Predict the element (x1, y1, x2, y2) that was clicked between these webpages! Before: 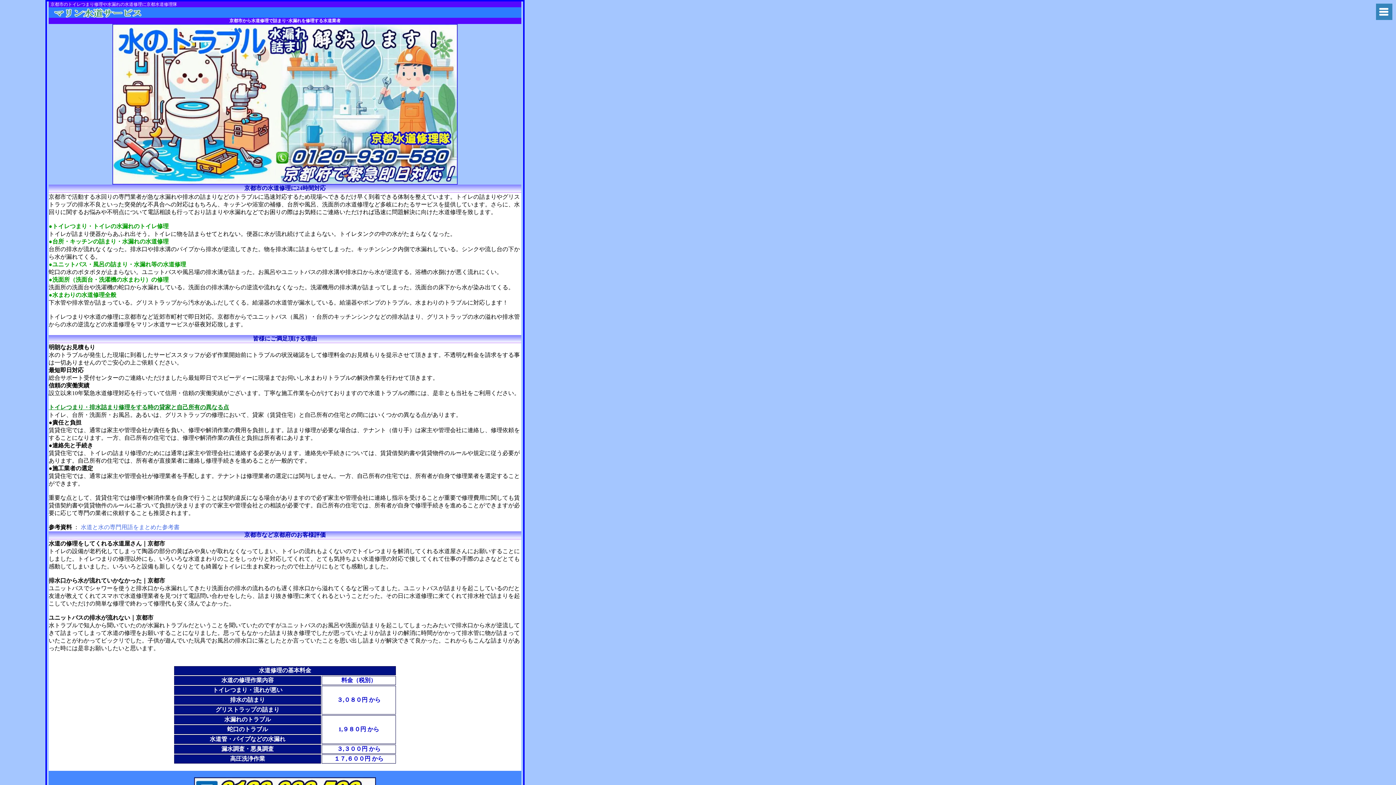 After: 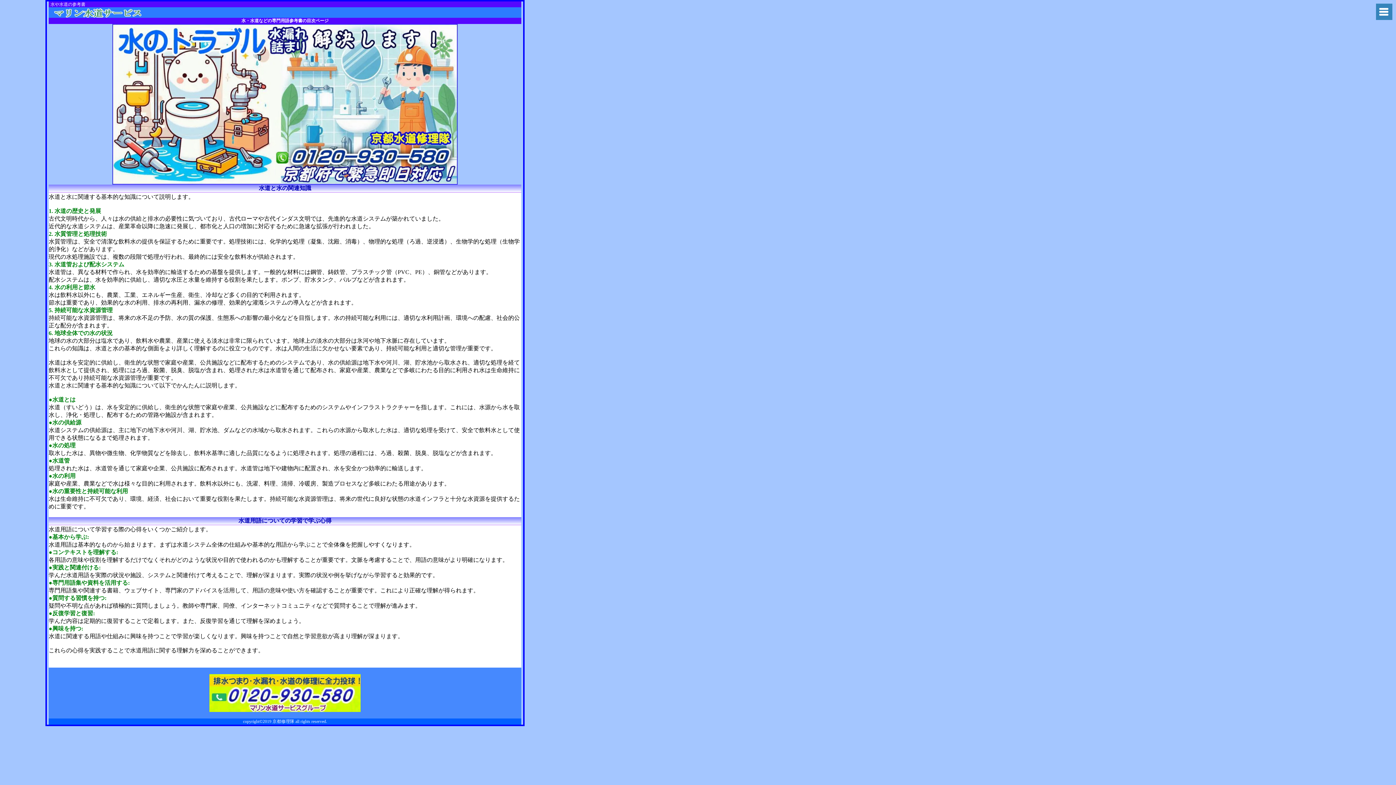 Action: bbox: (80, 524, 179, 530) label: 水道と水の専門用語をまとめた参考書